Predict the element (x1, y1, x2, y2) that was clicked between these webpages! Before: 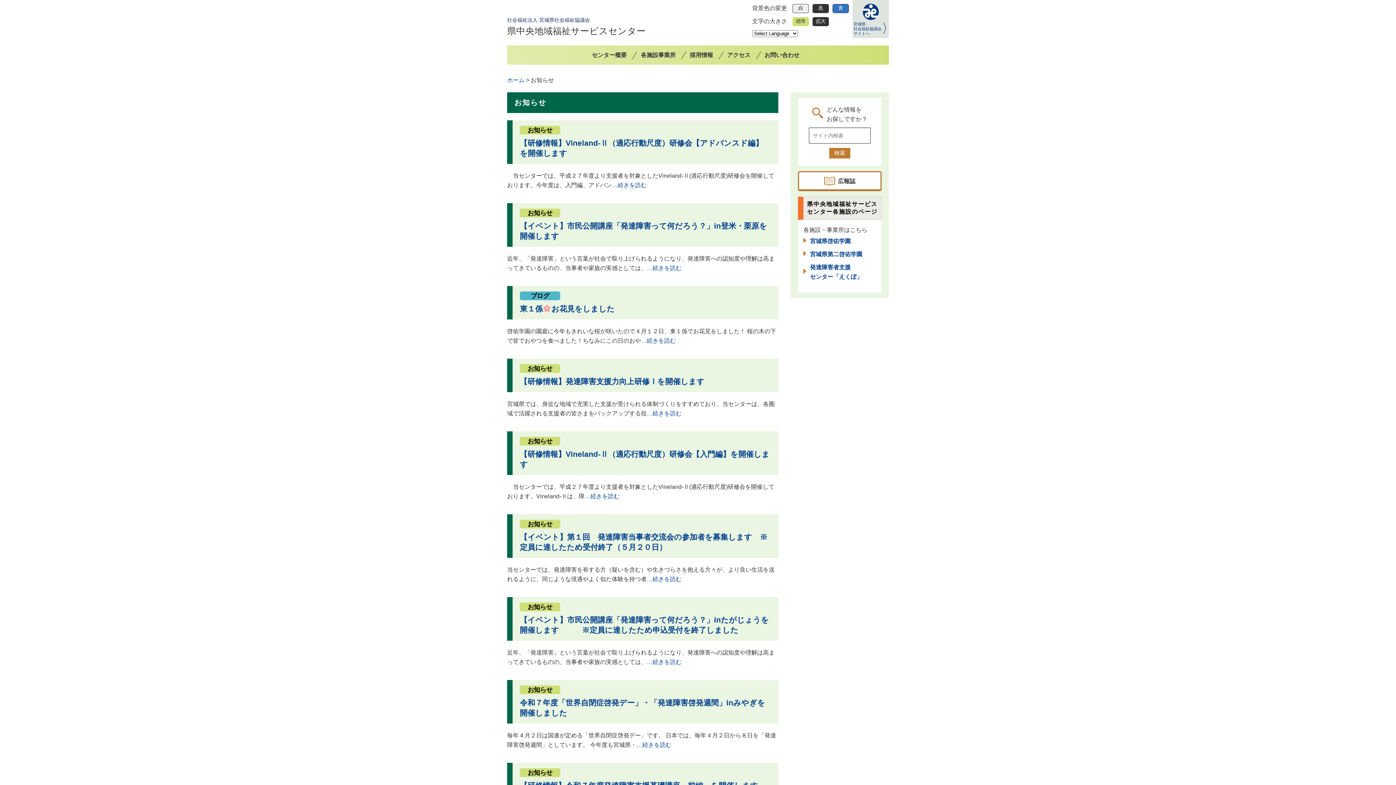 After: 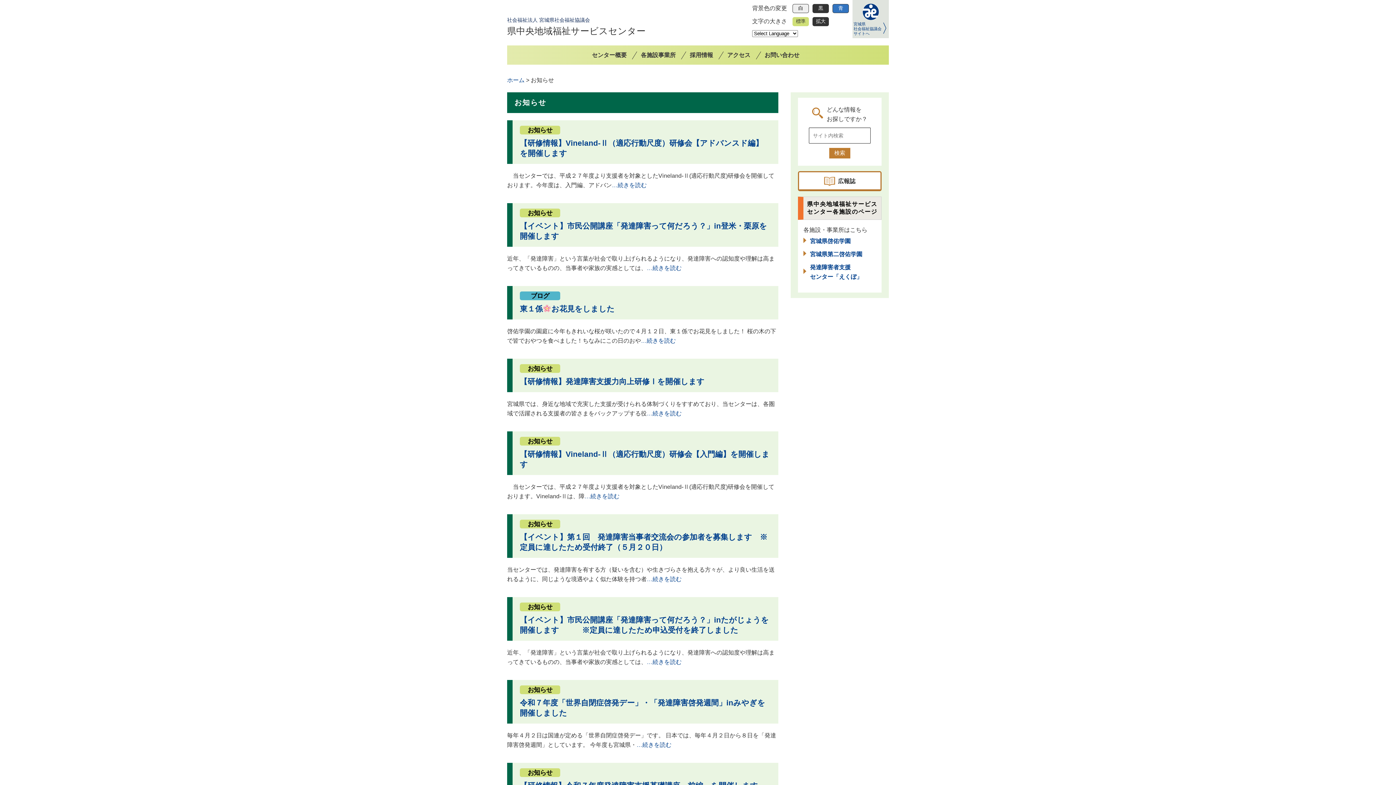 Action: label: 標準 bbox: (792, 16, 809, 26)